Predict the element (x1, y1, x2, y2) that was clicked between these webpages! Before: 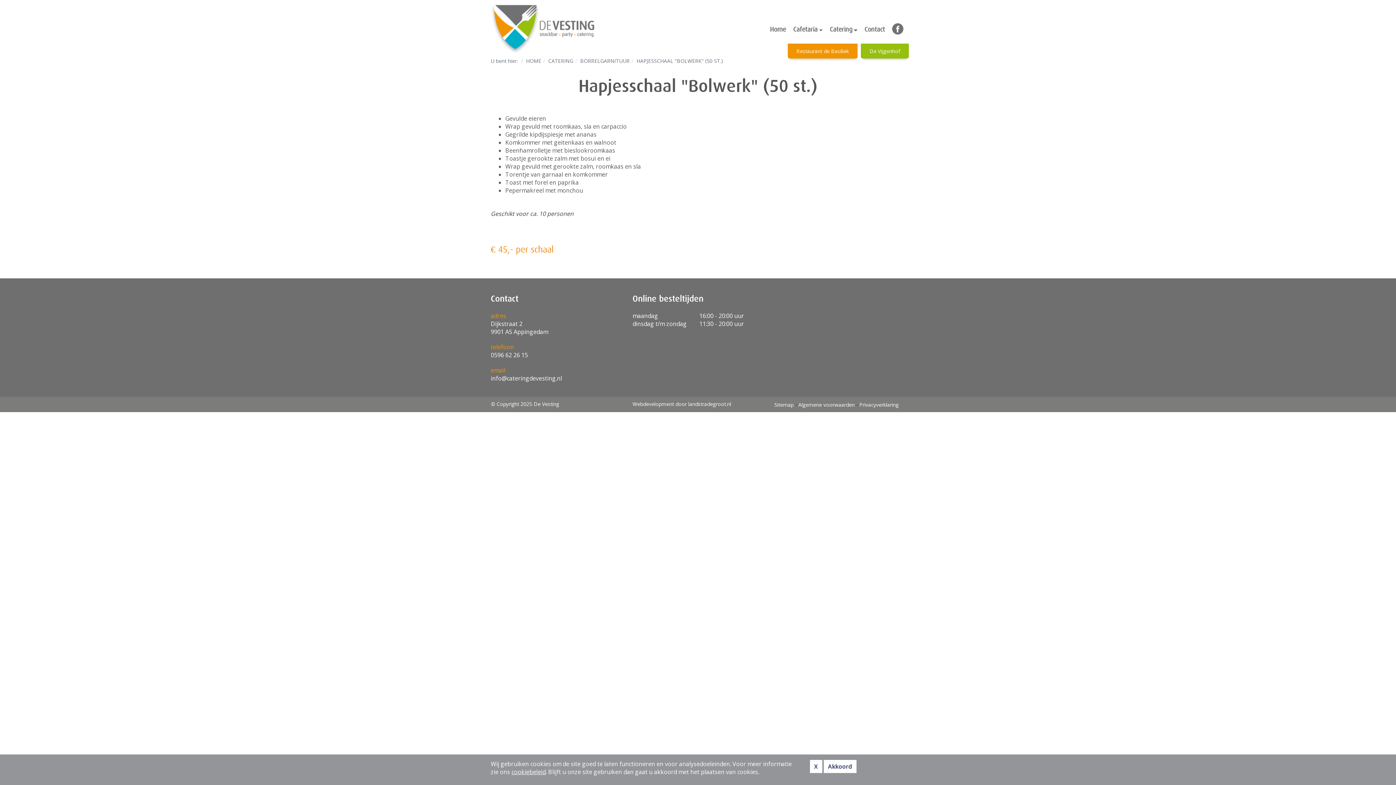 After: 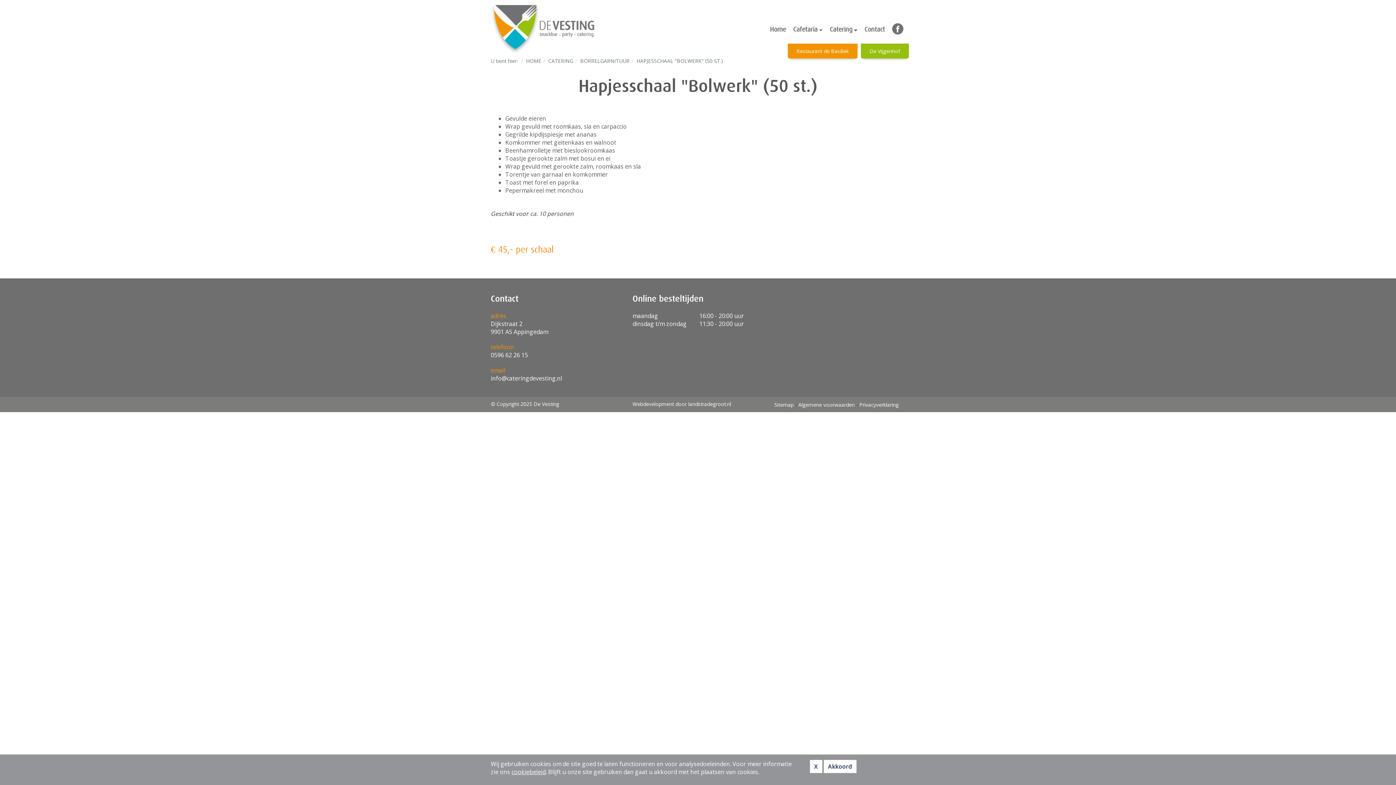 Action: bbox: (490, 351, 528, 359) label: 0596 62 26 15